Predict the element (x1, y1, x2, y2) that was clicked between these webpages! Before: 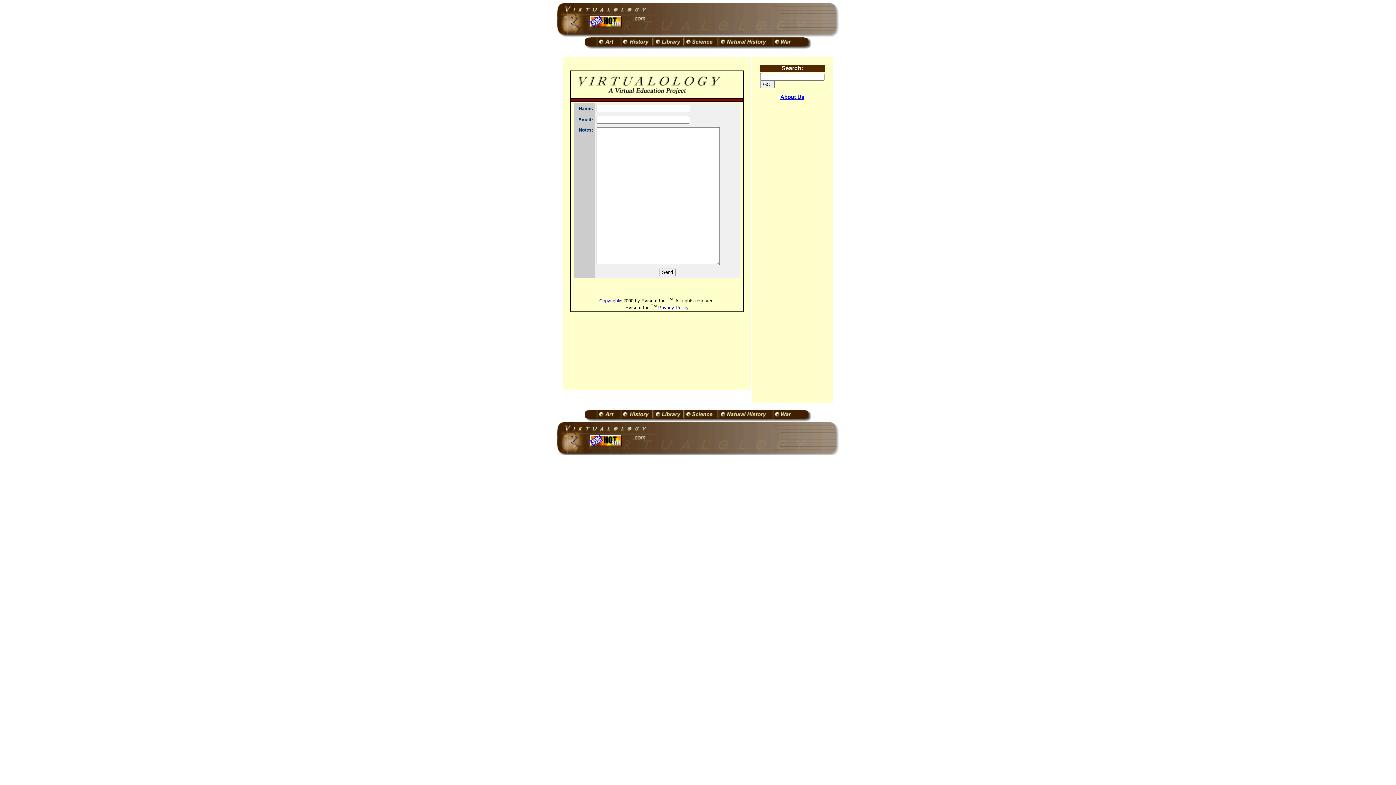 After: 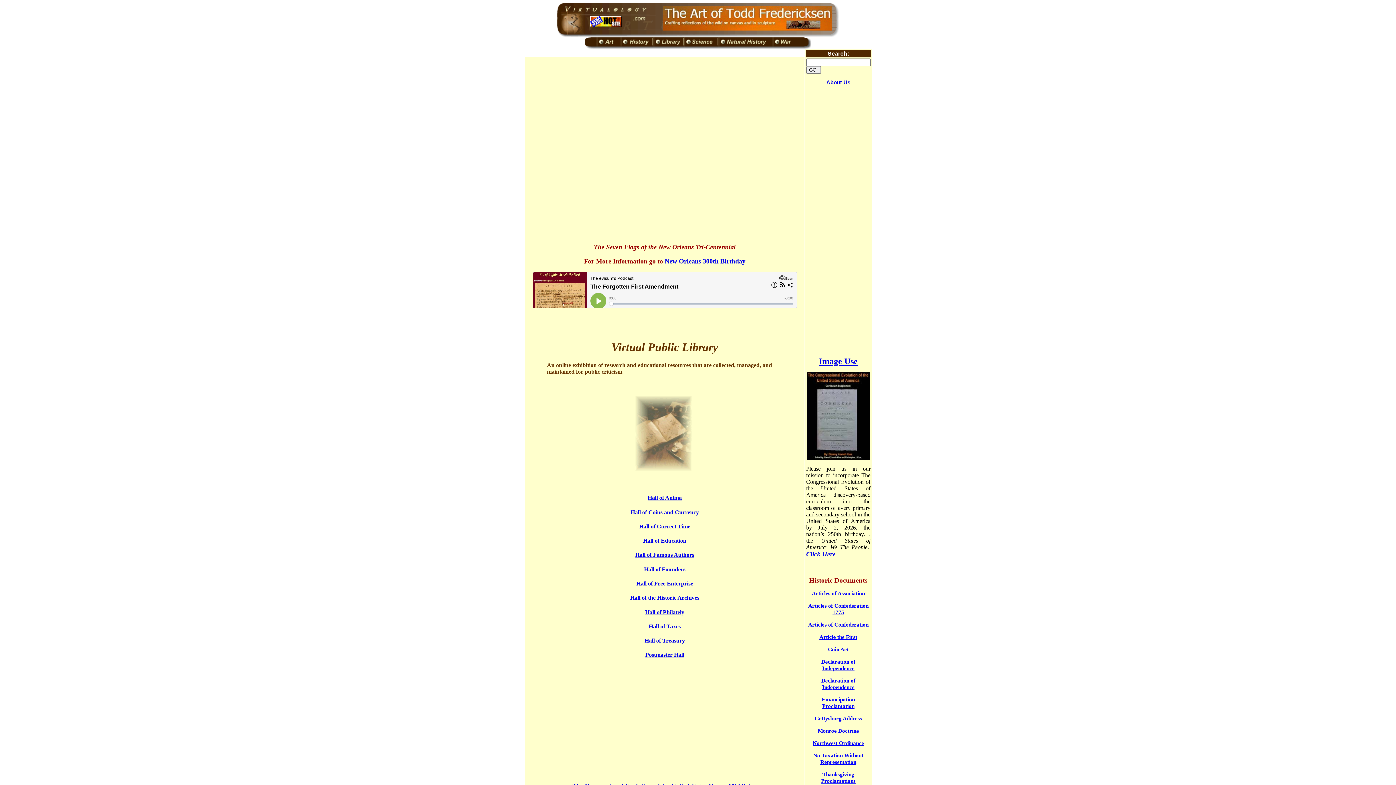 Action: bbox: (652, 417, 682, 423)